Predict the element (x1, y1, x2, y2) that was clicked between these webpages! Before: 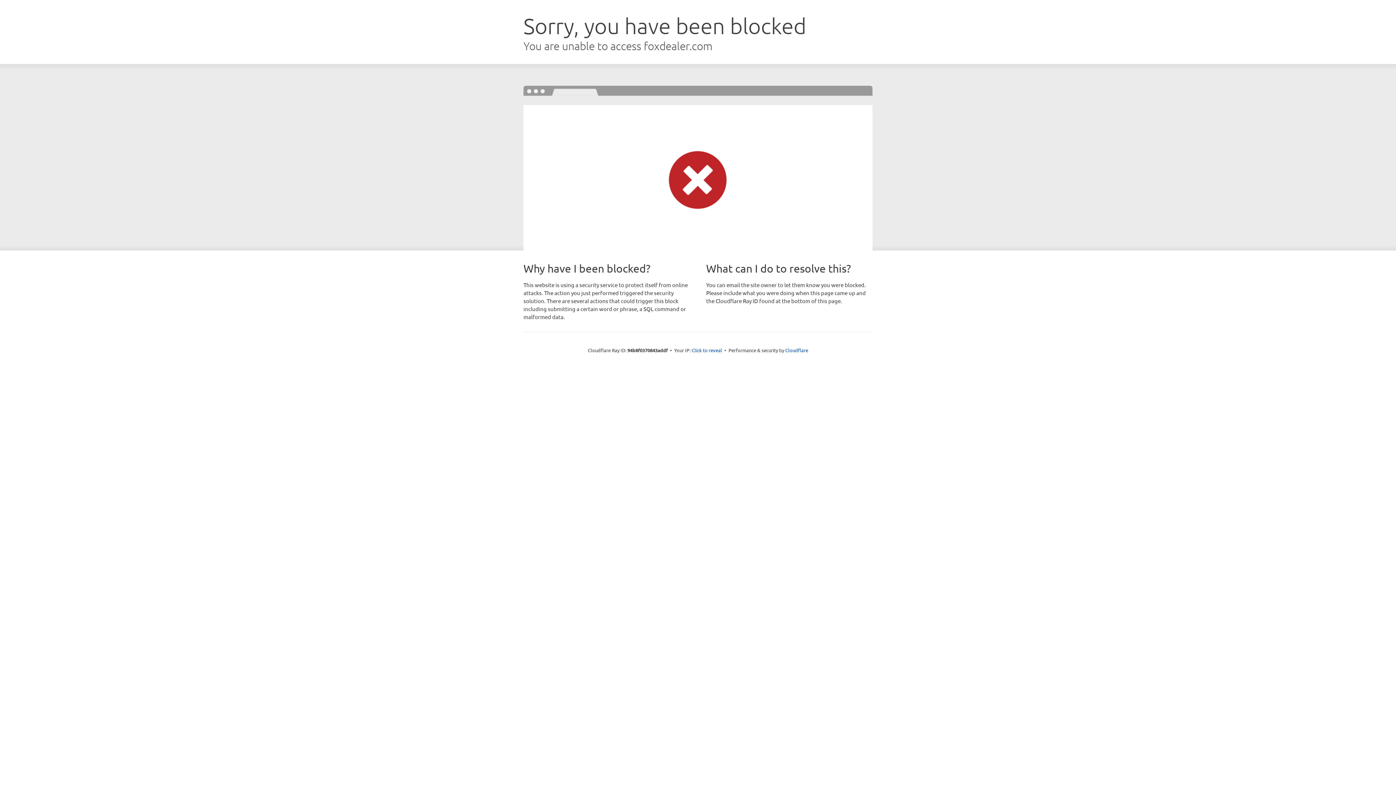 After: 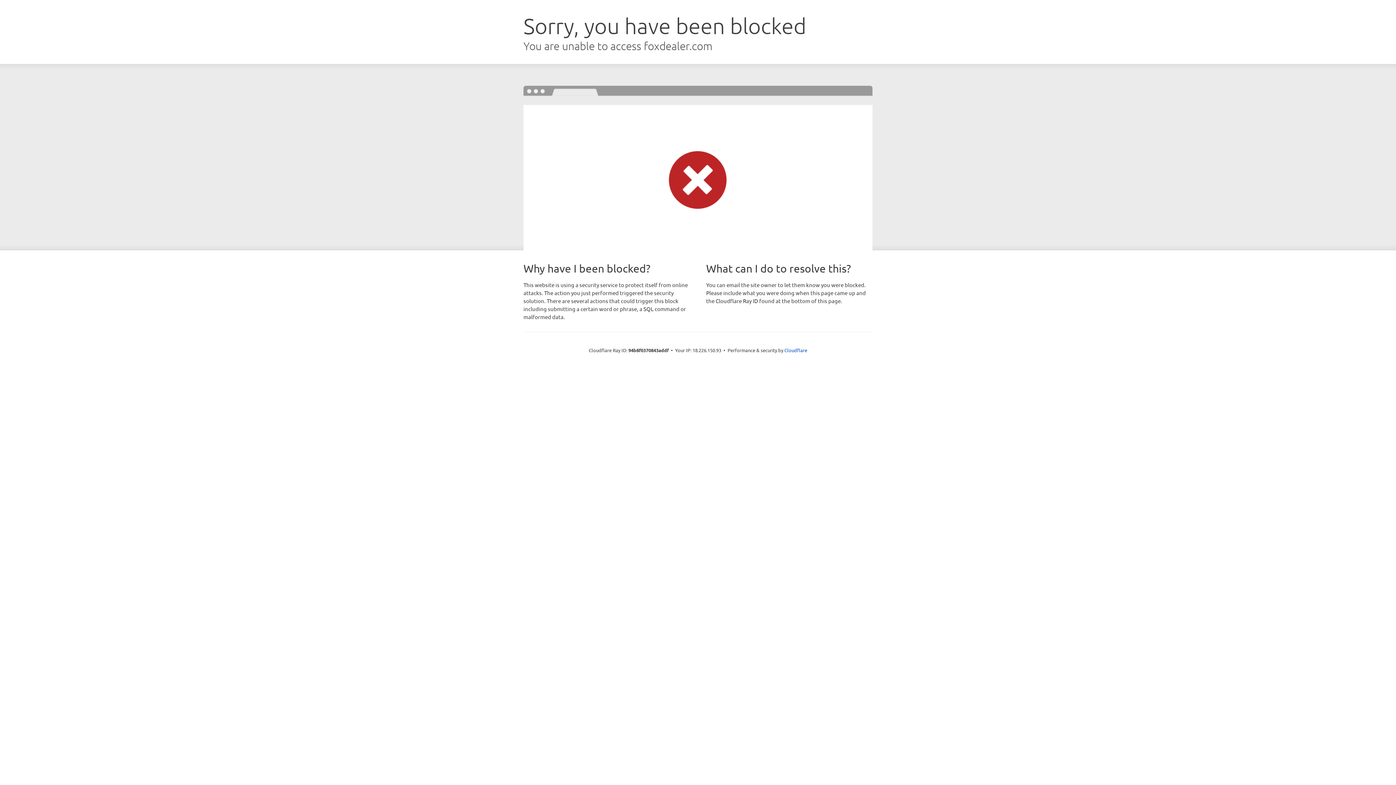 Action: label: Click to reveal bbox: (691, 346, 722, 353)